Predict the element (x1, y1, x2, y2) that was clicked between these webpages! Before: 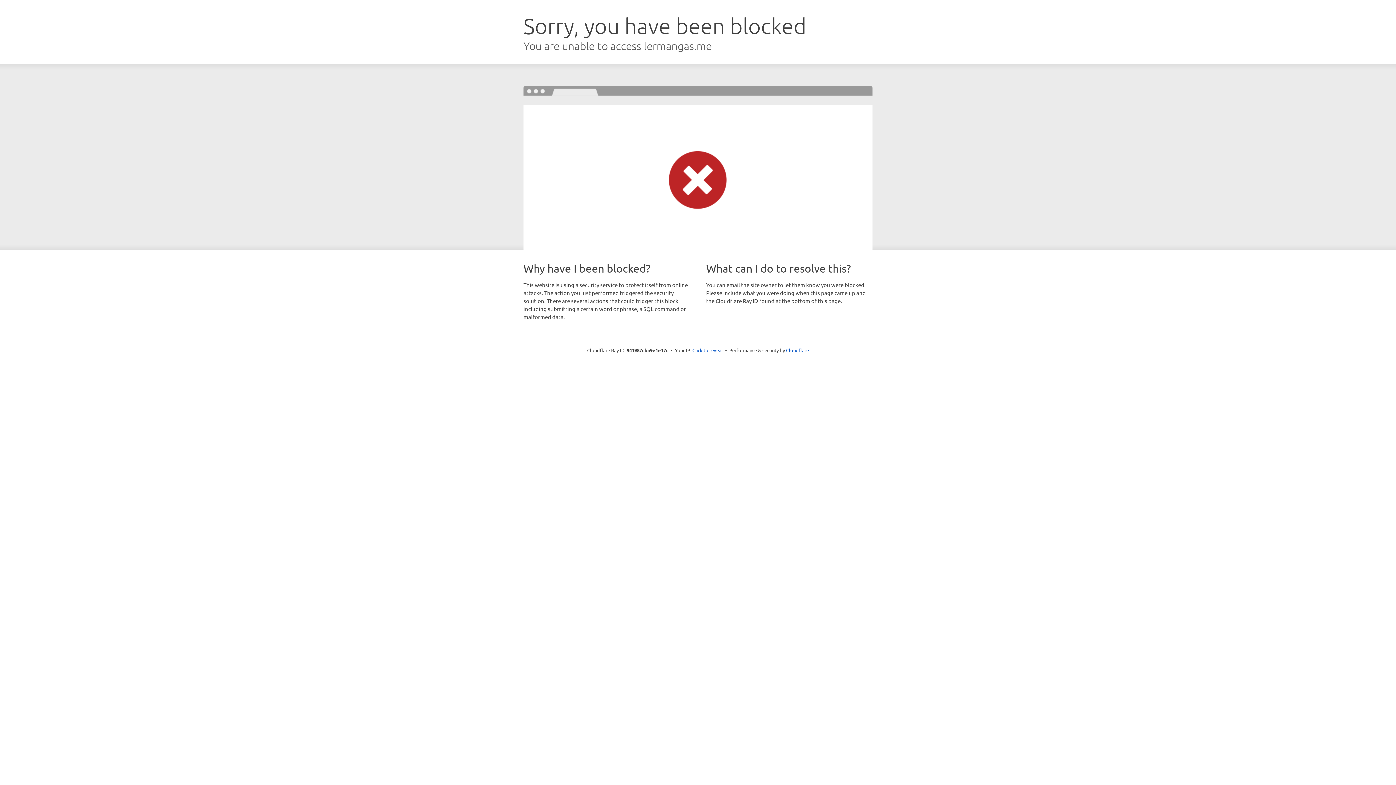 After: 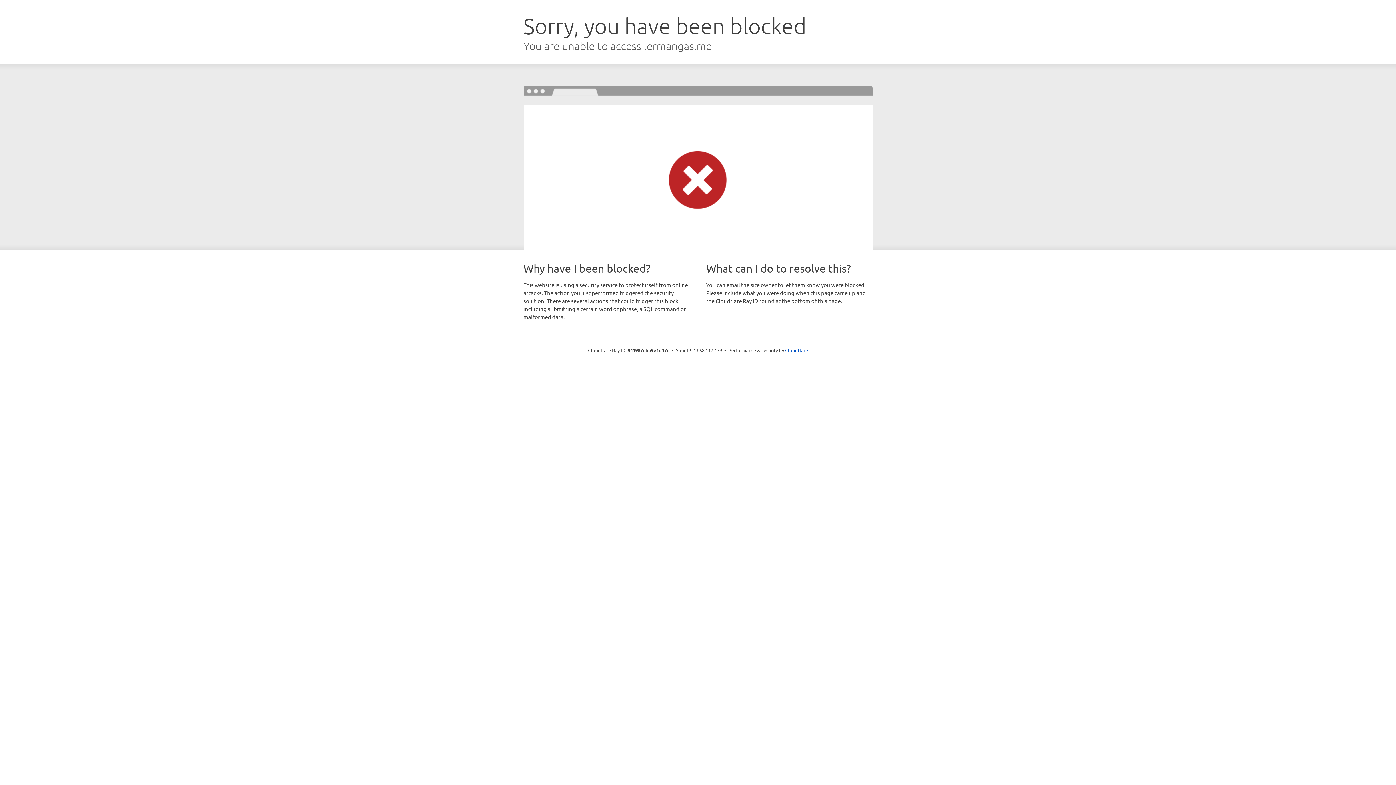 Action: label: Click to reveal bbox: (692, 346, 723, 353)